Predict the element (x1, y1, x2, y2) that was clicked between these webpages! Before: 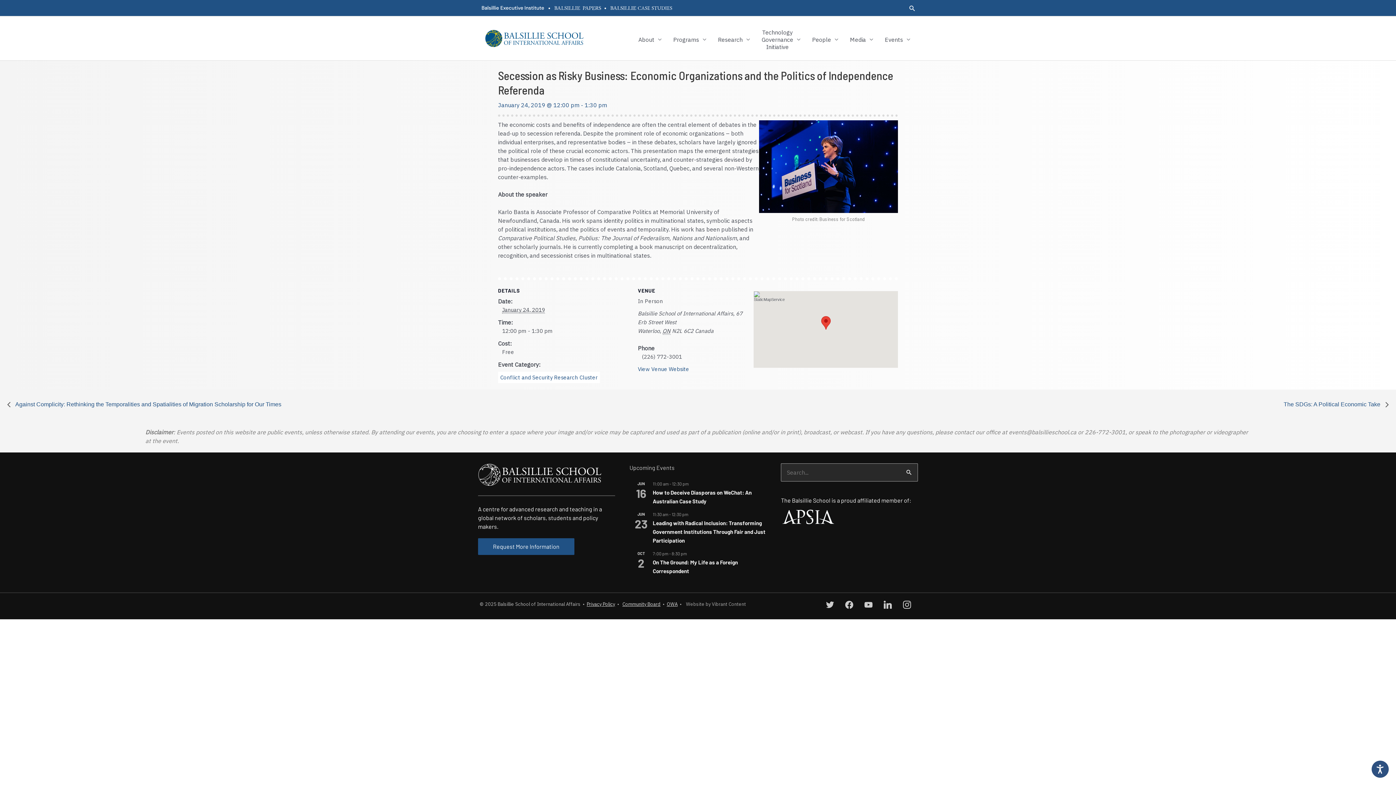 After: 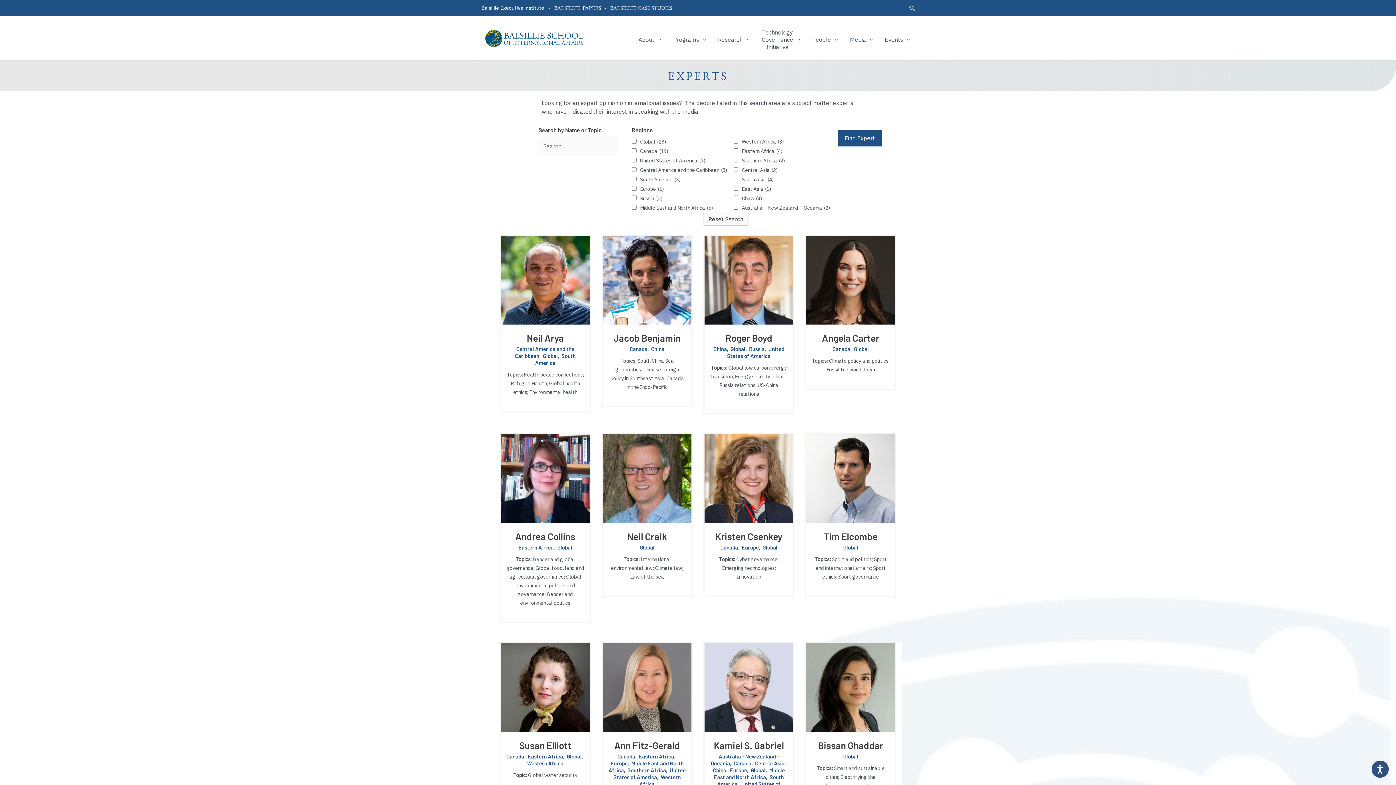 Action: bbox: (844, 20, 879, 51) label: Media